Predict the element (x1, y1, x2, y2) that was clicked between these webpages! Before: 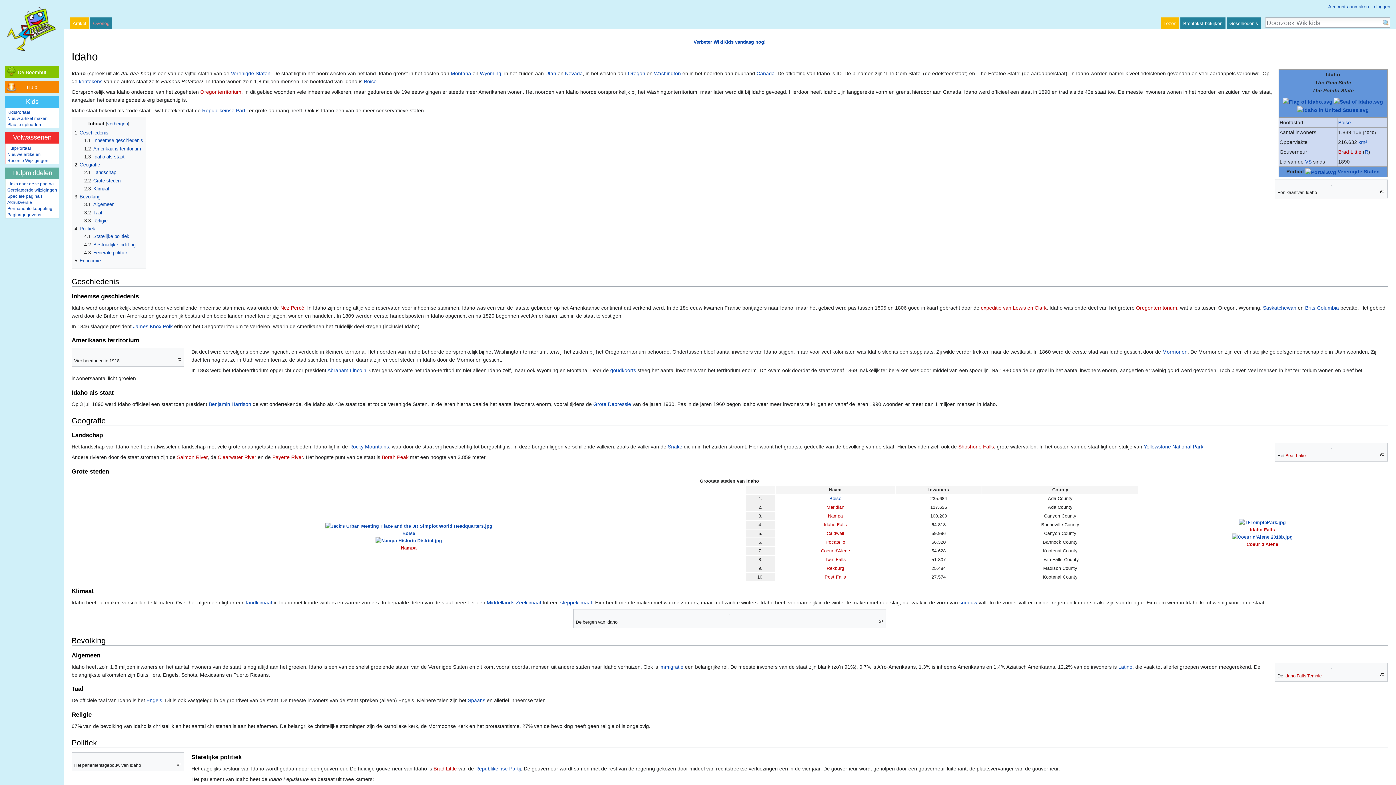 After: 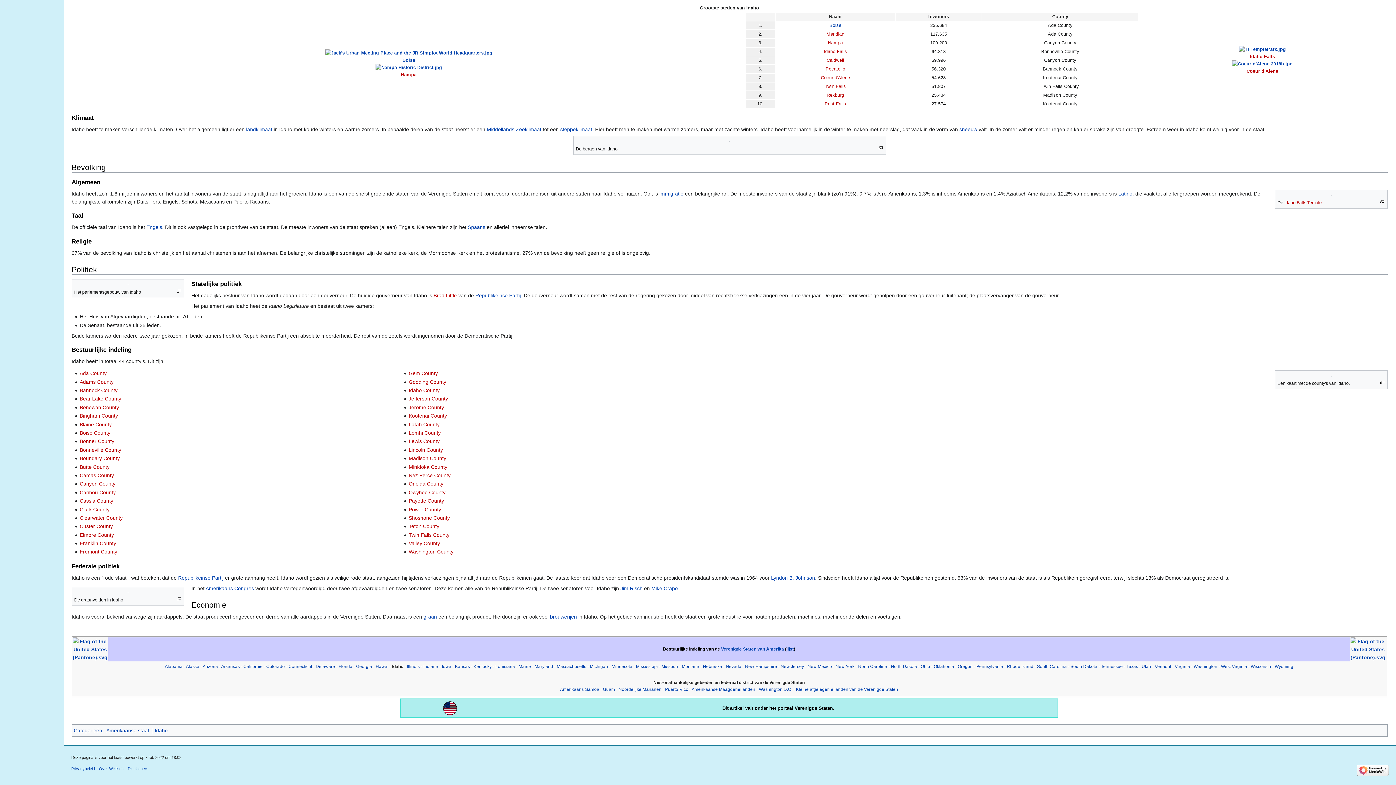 Action: label: 3.2	Taal bbox: (84, 210, 102, 215)